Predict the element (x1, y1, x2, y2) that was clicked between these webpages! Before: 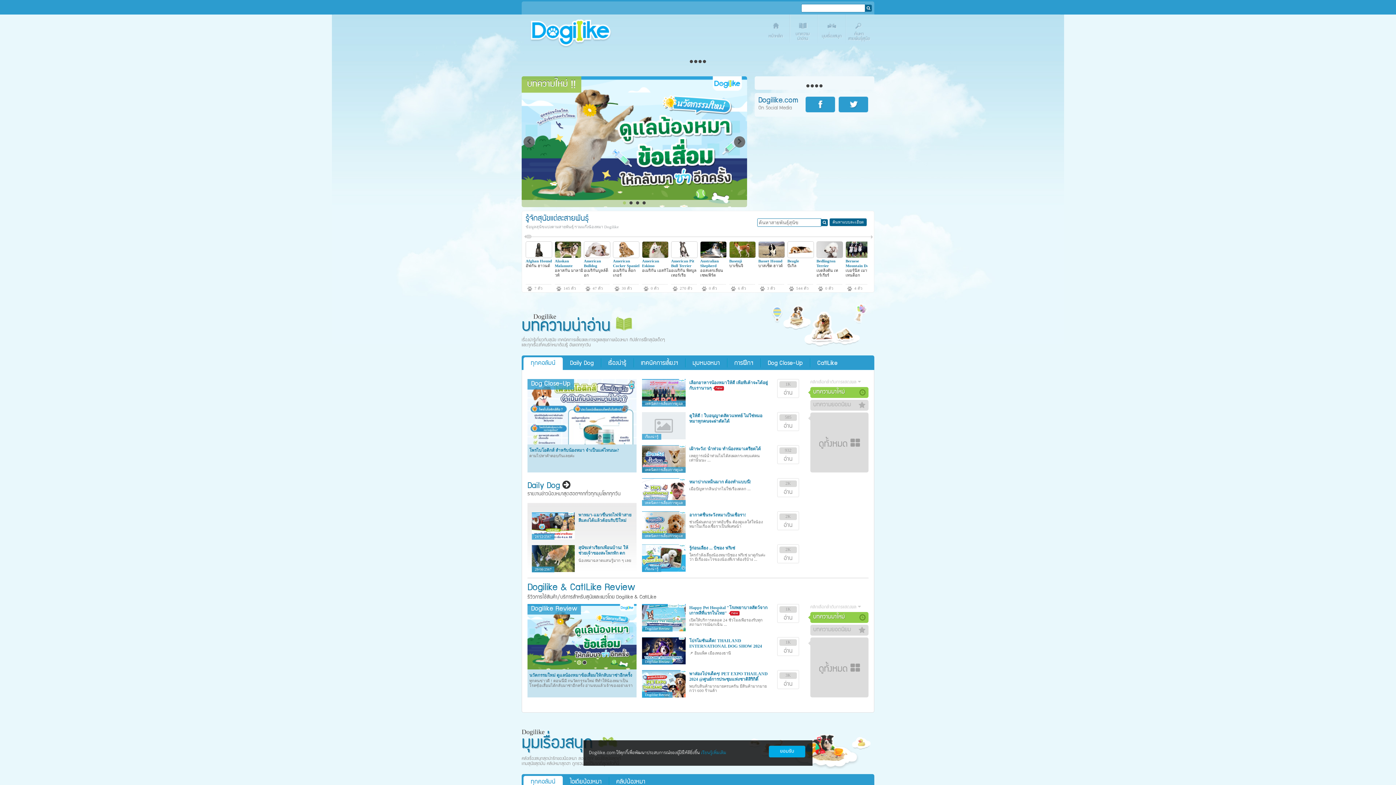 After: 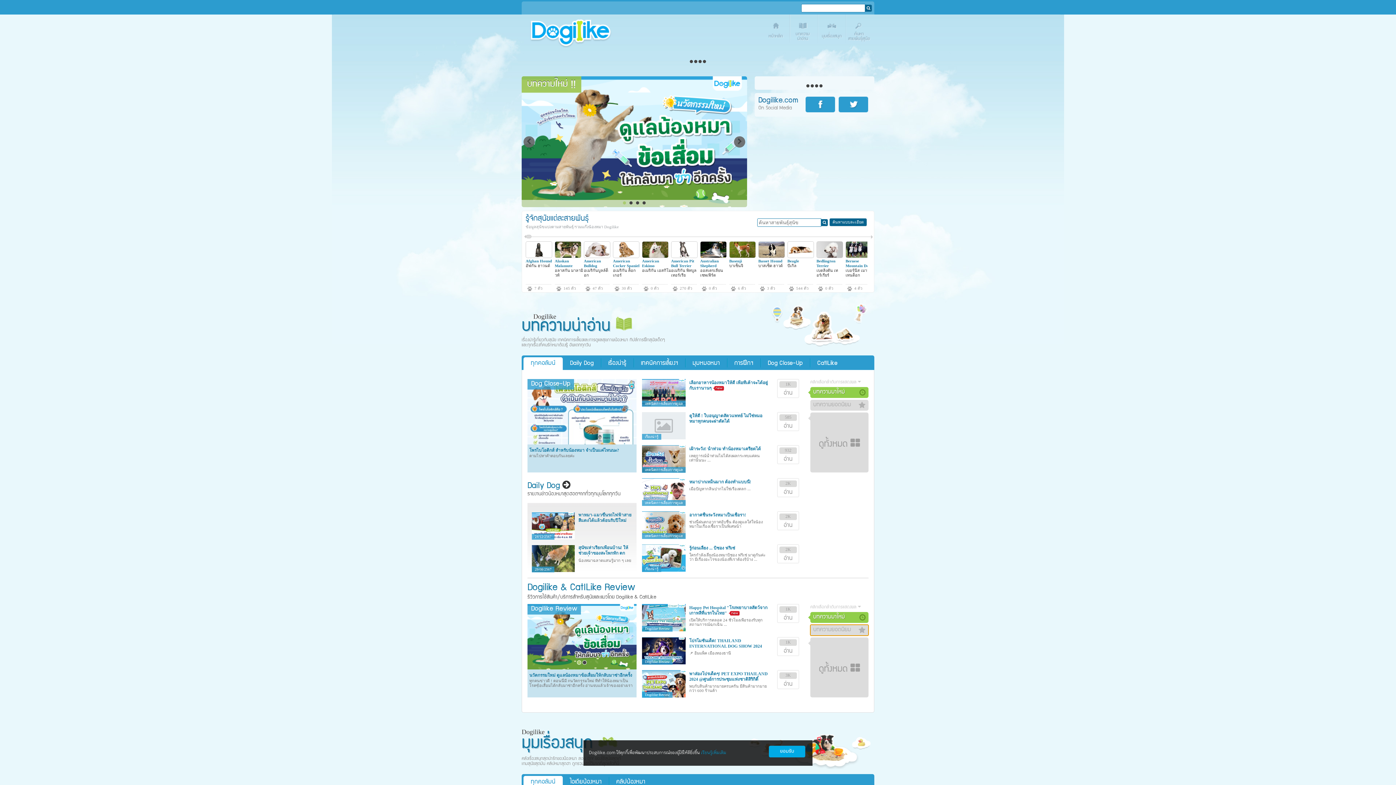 Action: label: บทความยอดนิยม bbox: (810, 625, 868, 636)